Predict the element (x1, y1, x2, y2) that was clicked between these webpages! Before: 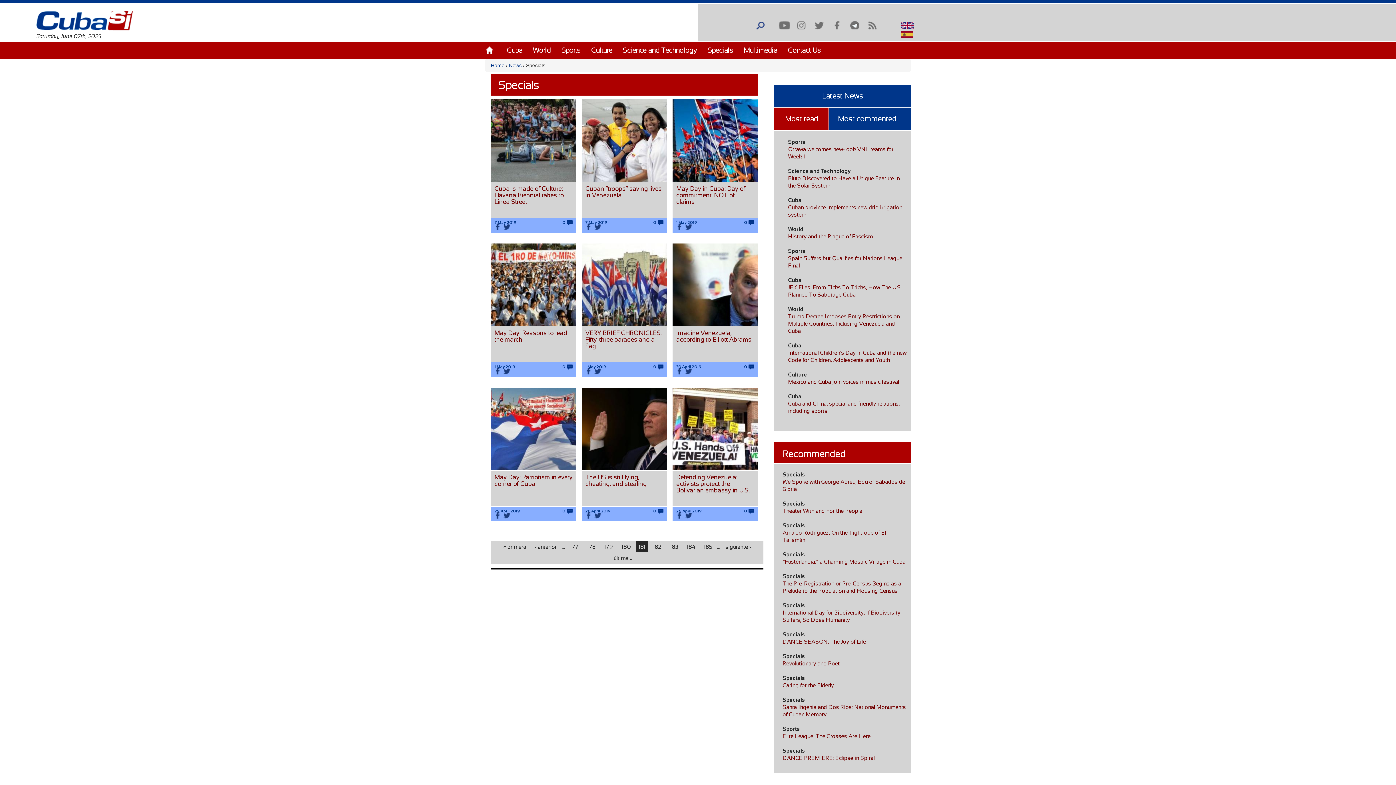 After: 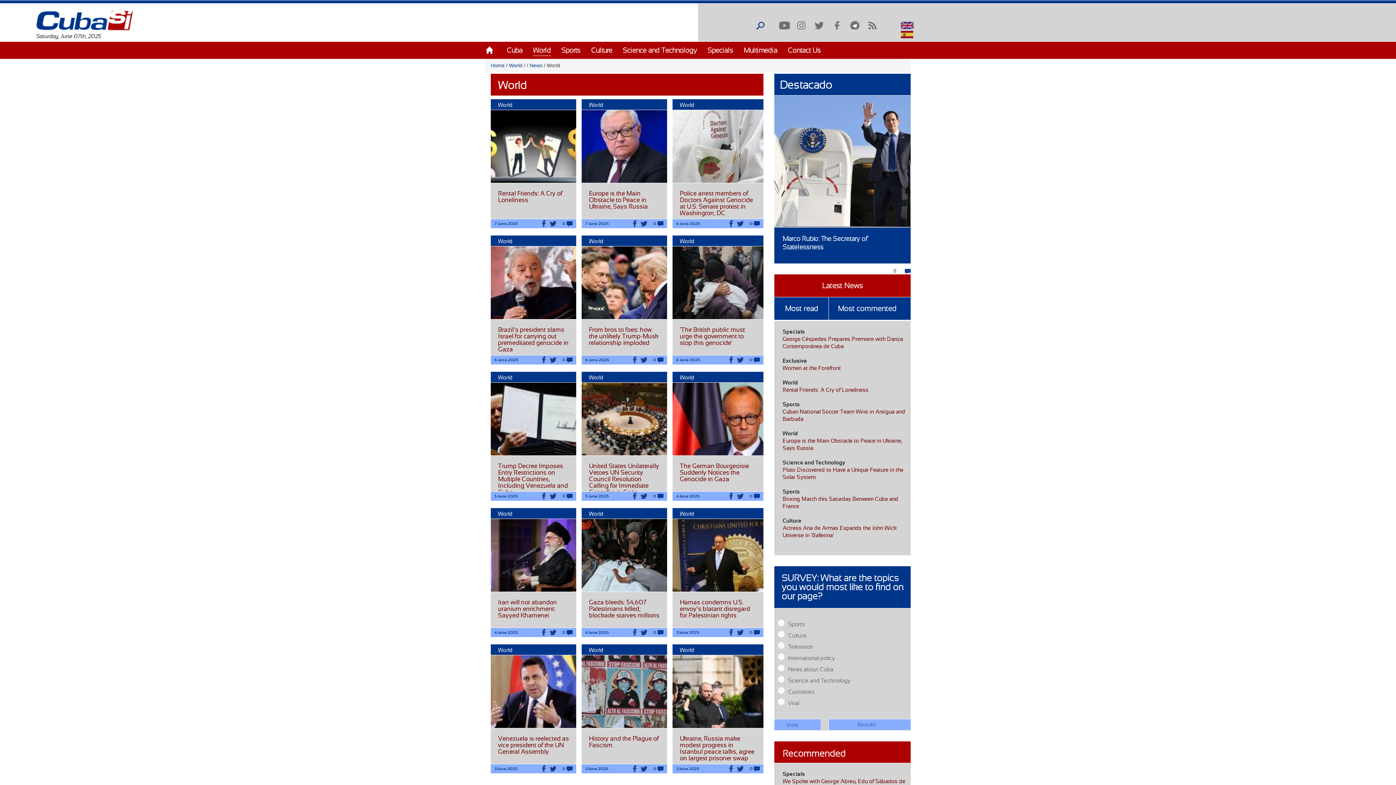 Action: label: World bbox: (533, 46, 550, 54)